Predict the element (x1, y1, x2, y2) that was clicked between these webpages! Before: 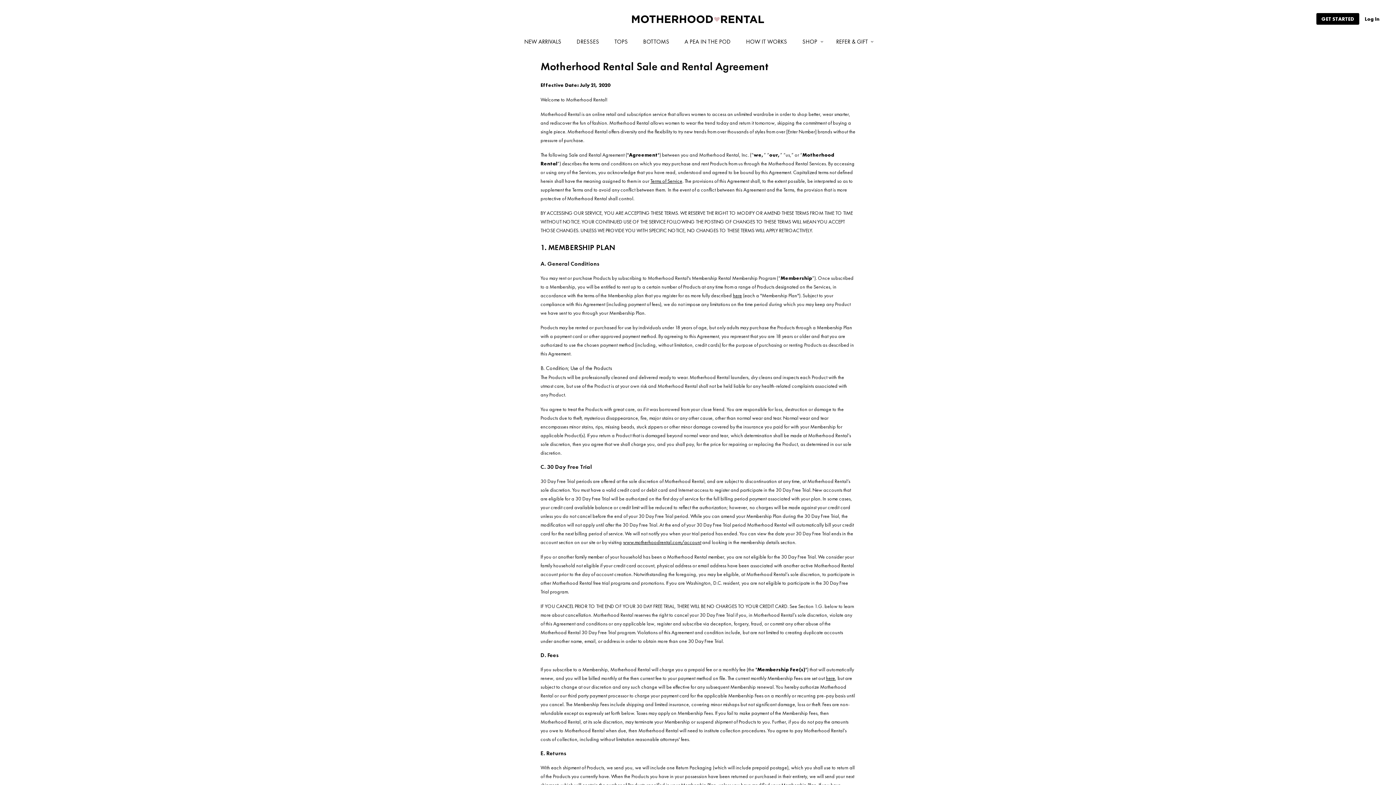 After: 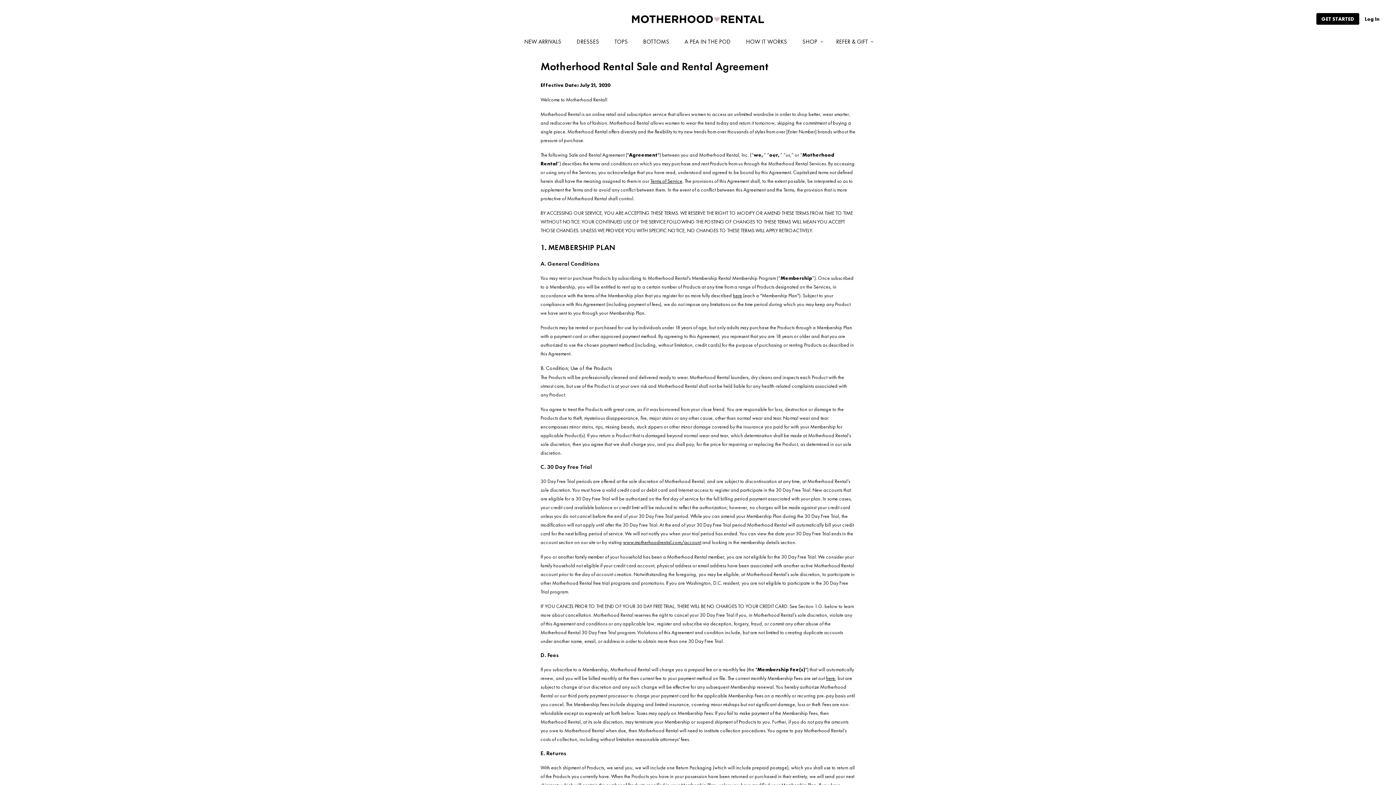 Action: label: www.motherhoodrental.com/account bbox: (623, 539, 701, 545)